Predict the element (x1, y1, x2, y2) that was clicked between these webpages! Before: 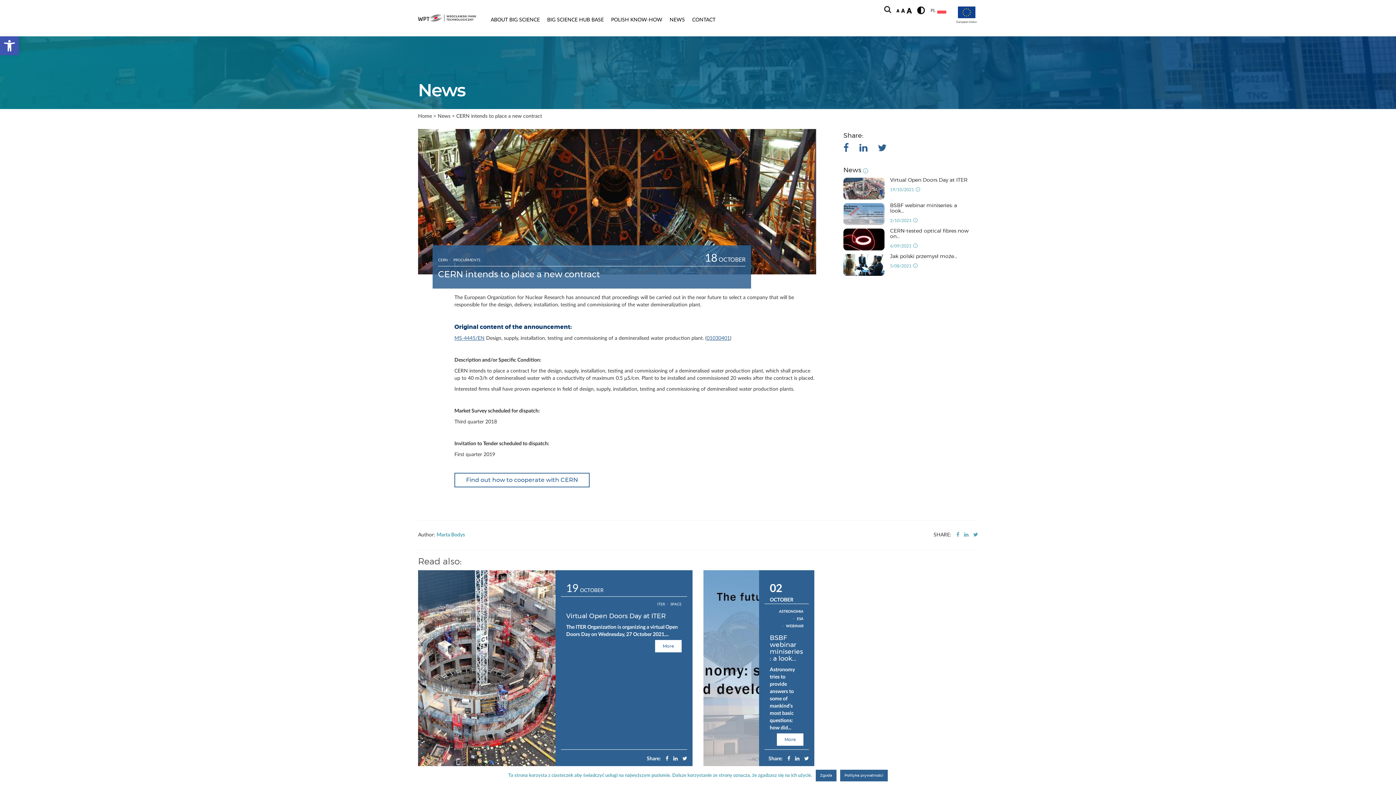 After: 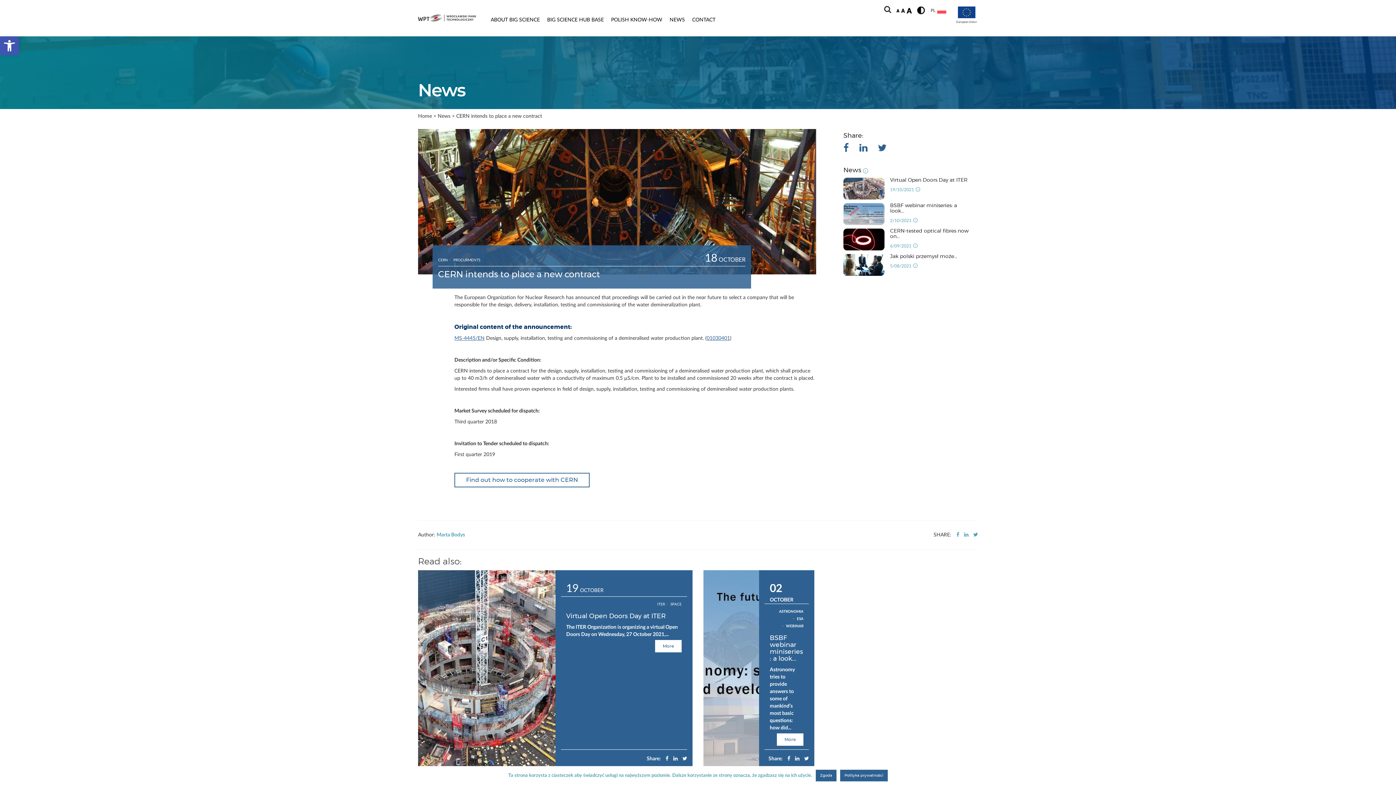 Action: label:   bbox: (791, 756, 800, 761)